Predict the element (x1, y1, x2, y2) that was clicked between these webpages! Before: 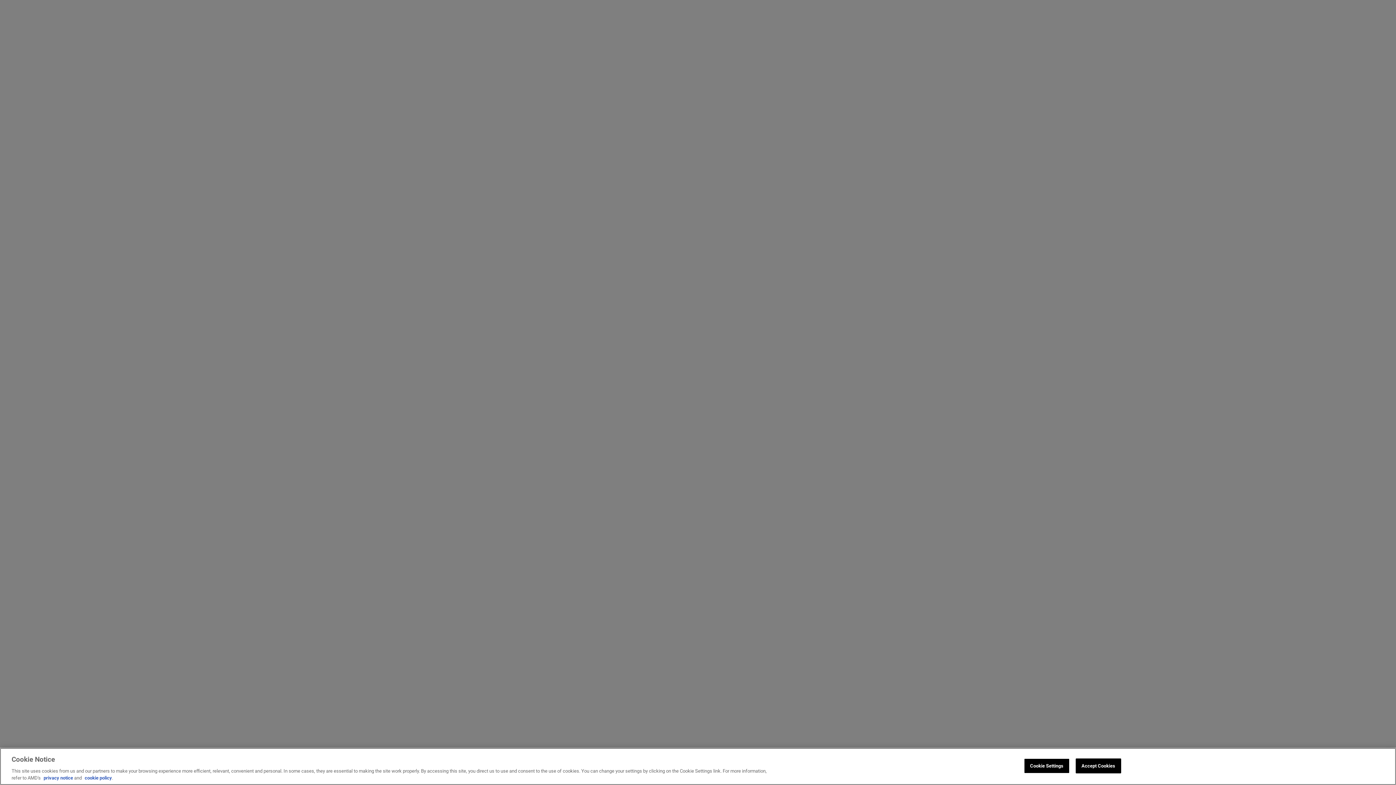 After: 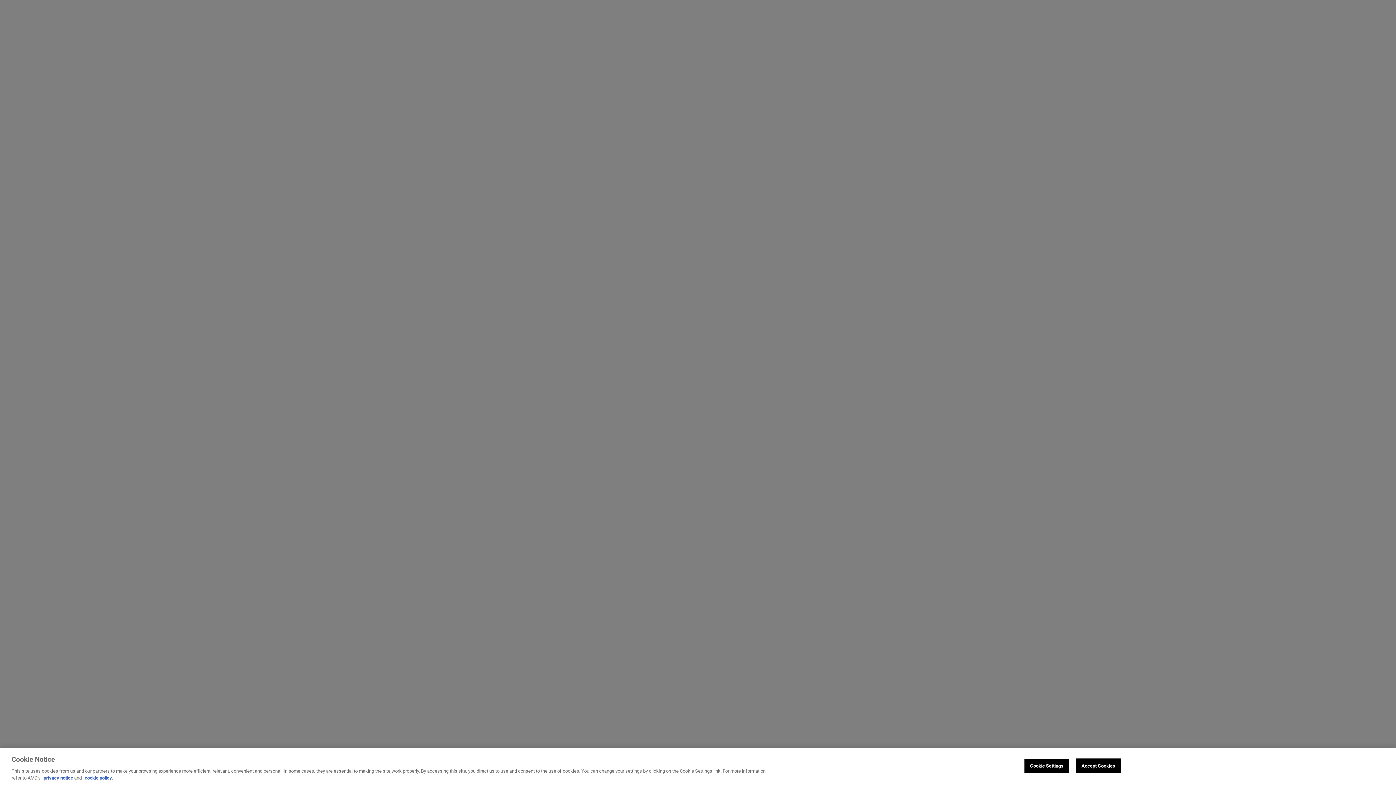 Action: bbox: (84, 775, 112, 781) label: cookie policy